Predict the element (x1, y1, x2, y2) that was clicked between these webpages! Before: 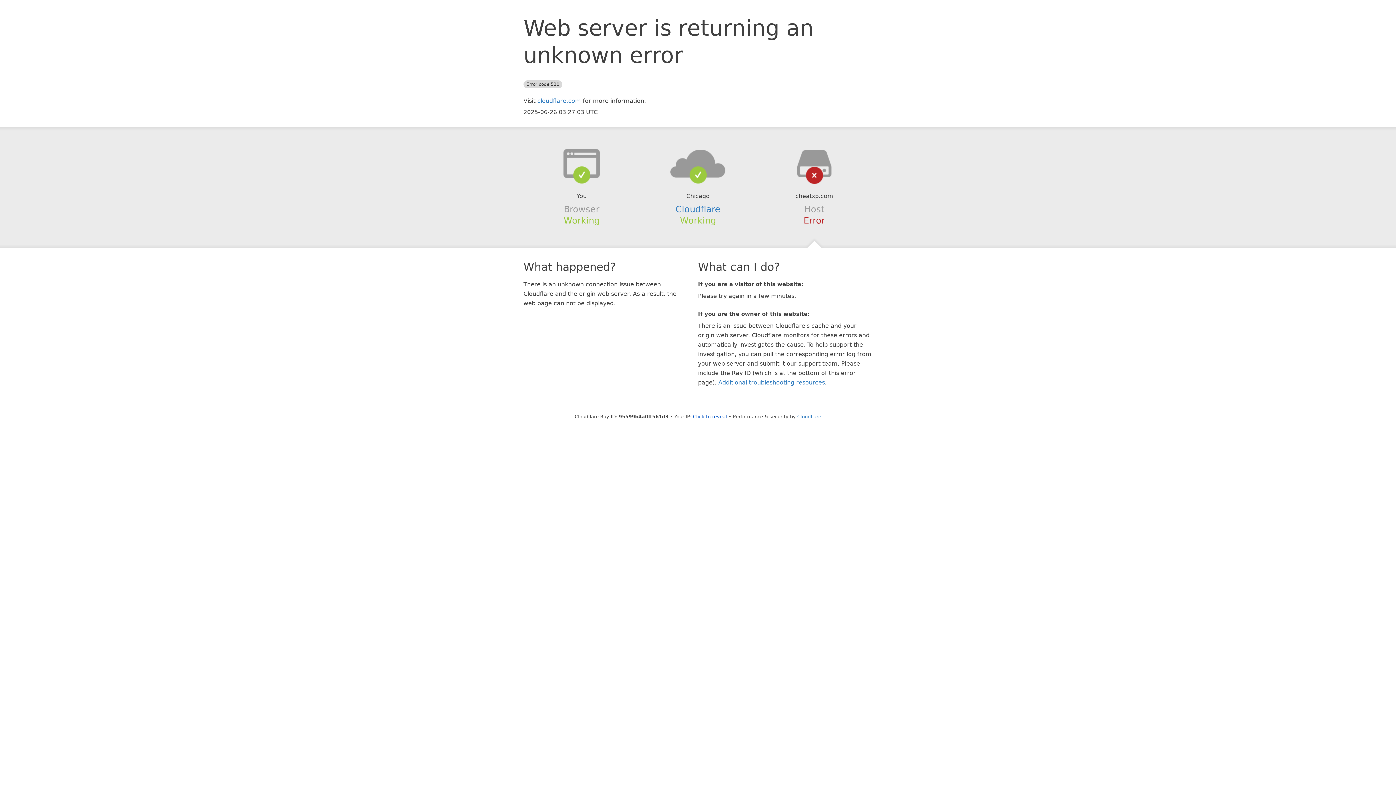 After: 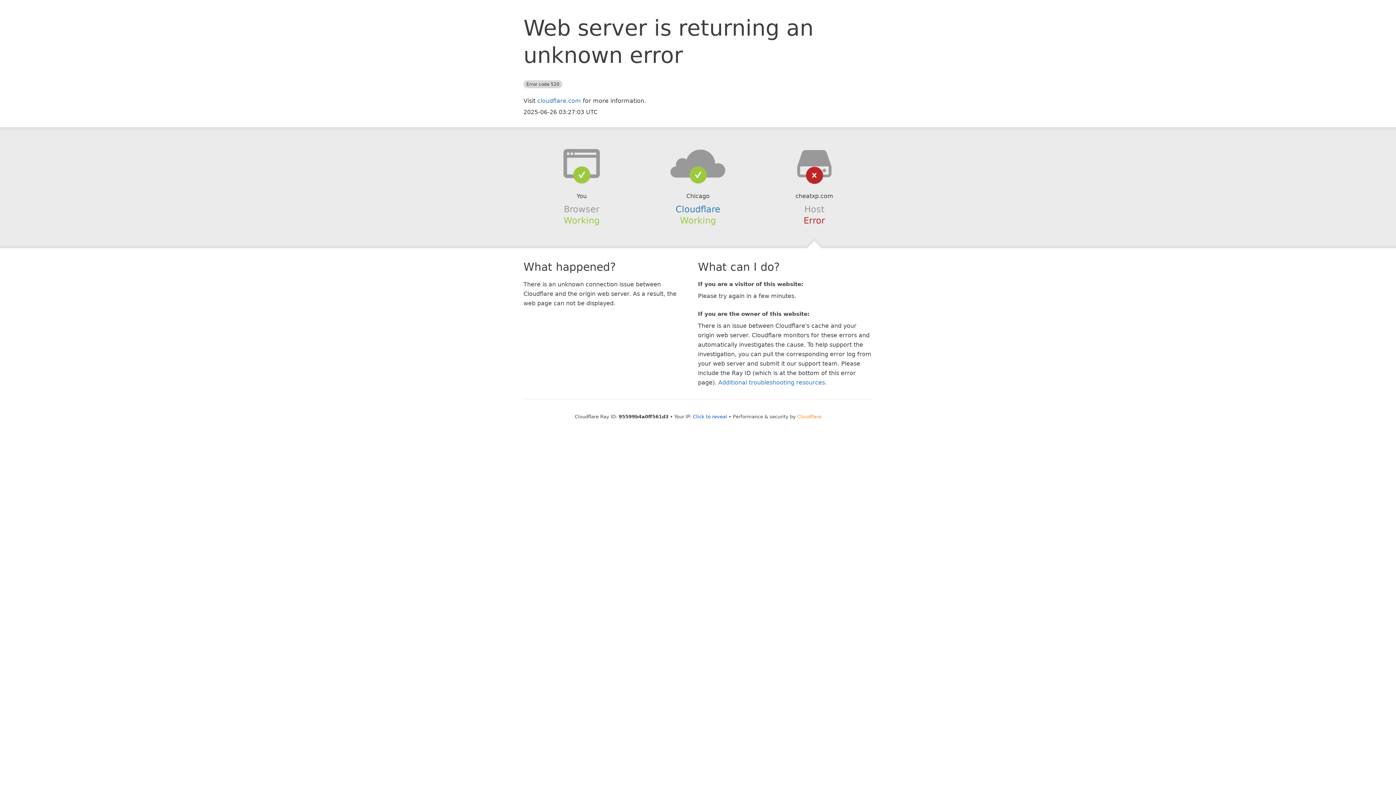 Action: bbox: (797, 414, 821, 419) label: Cloudflare